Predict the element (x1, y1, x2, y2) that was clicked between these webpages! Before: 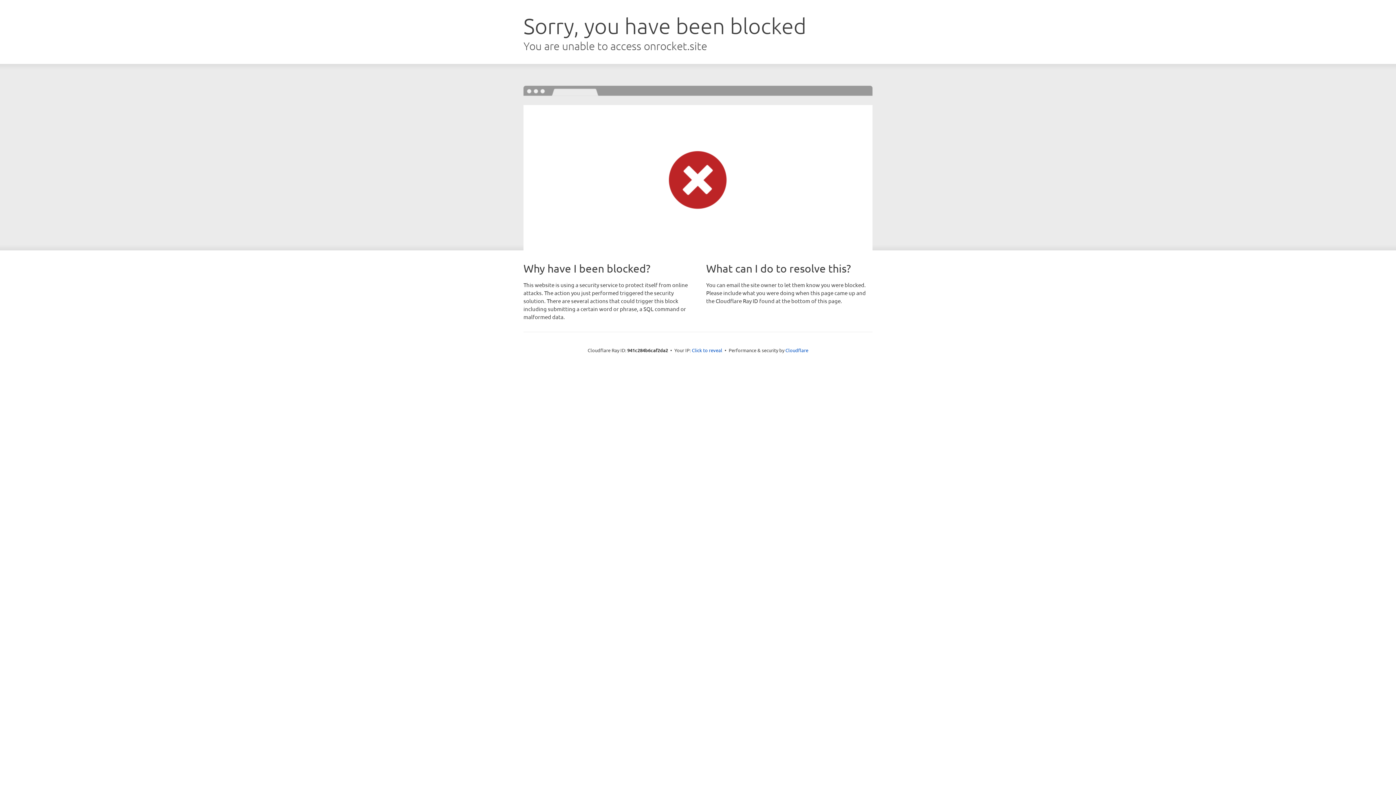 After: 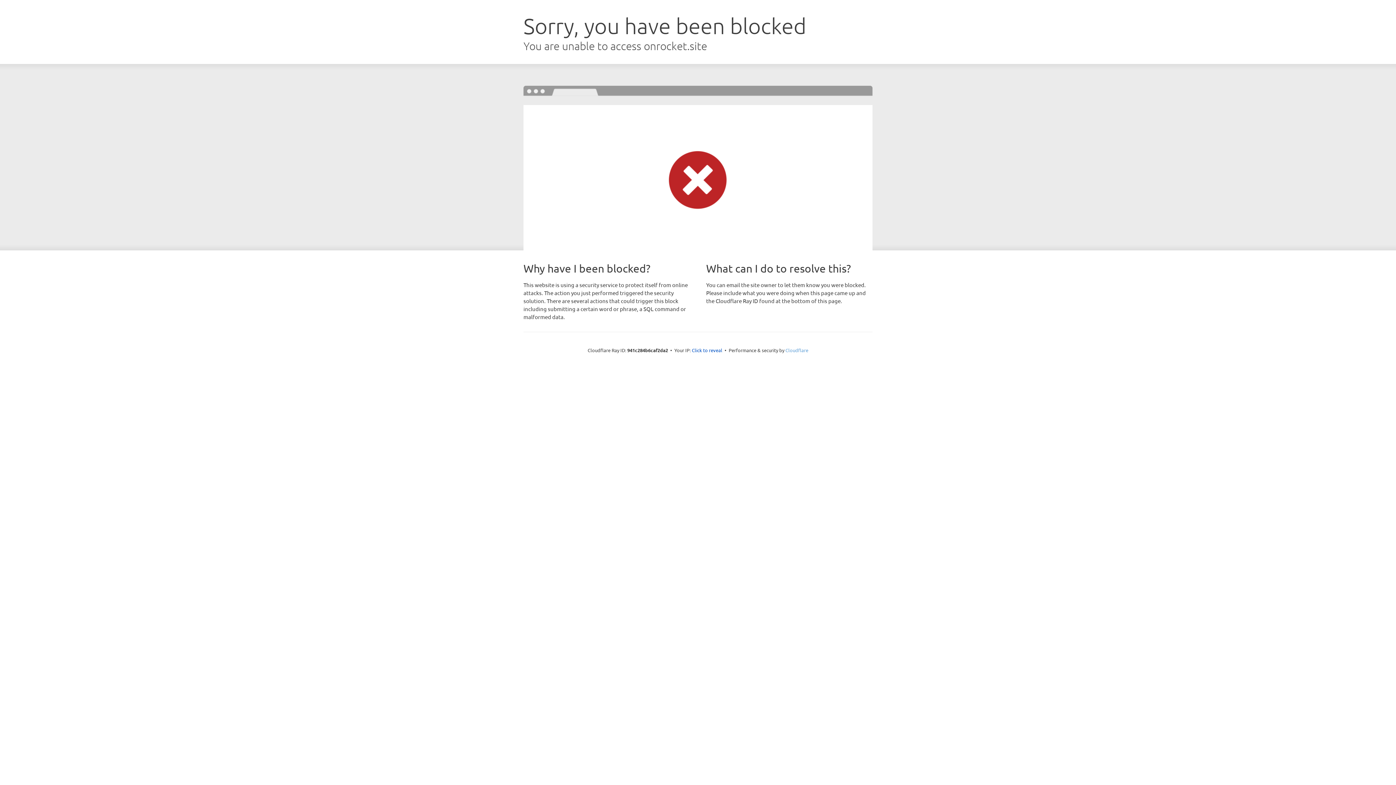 Action: bbox: (785, 347, 808, 353) label: Cloudflare